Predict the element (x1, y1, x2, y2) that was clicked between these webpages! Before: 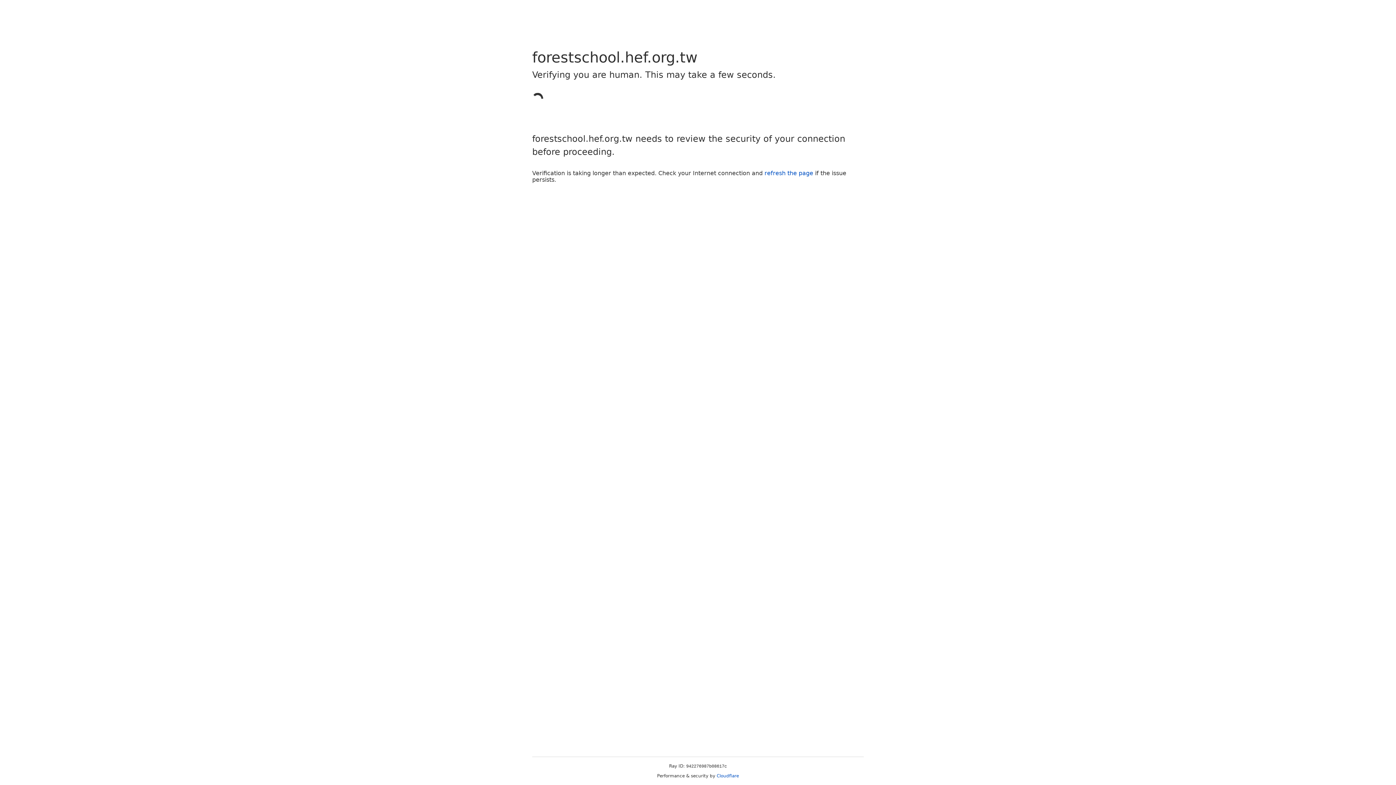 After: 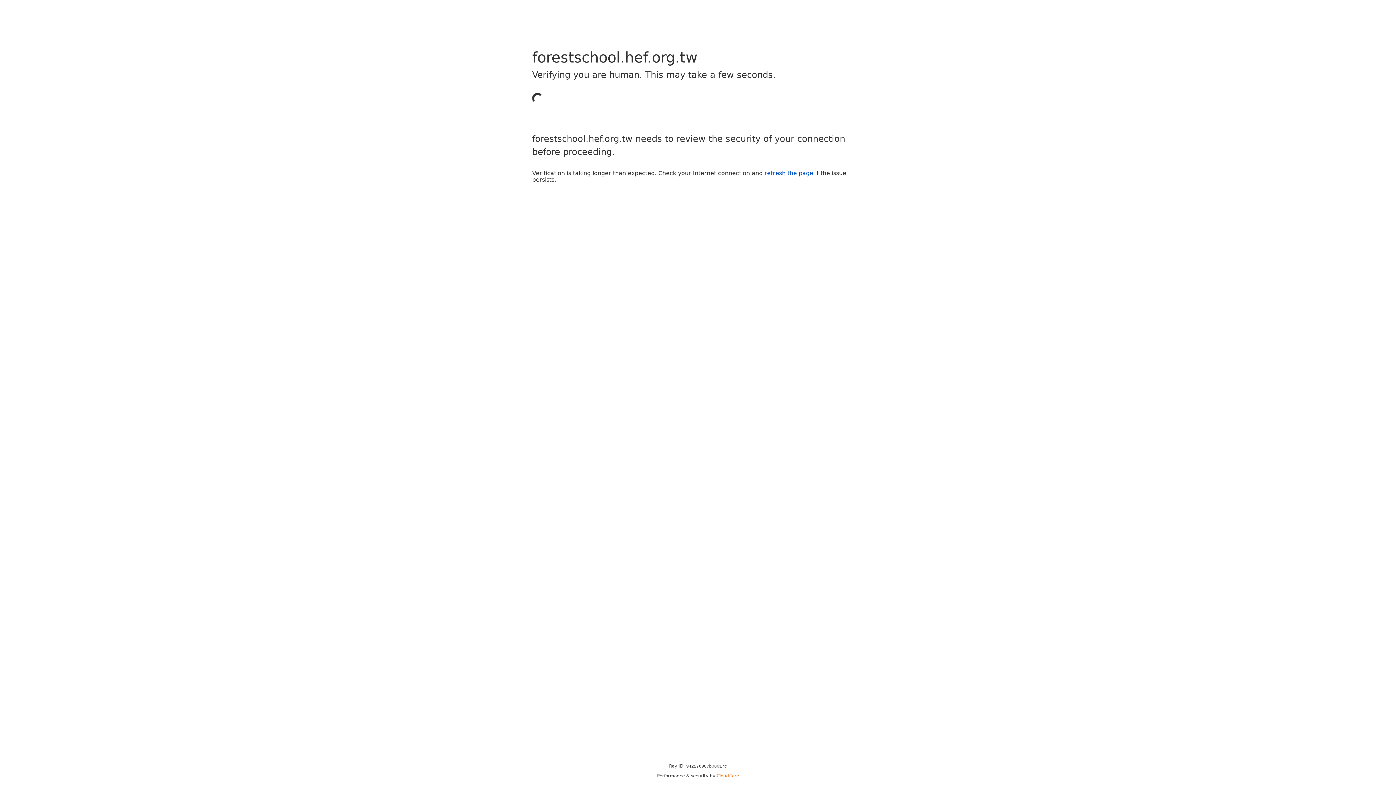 Action: bbox: (716, 773, 739, 778) label: Cloudflare